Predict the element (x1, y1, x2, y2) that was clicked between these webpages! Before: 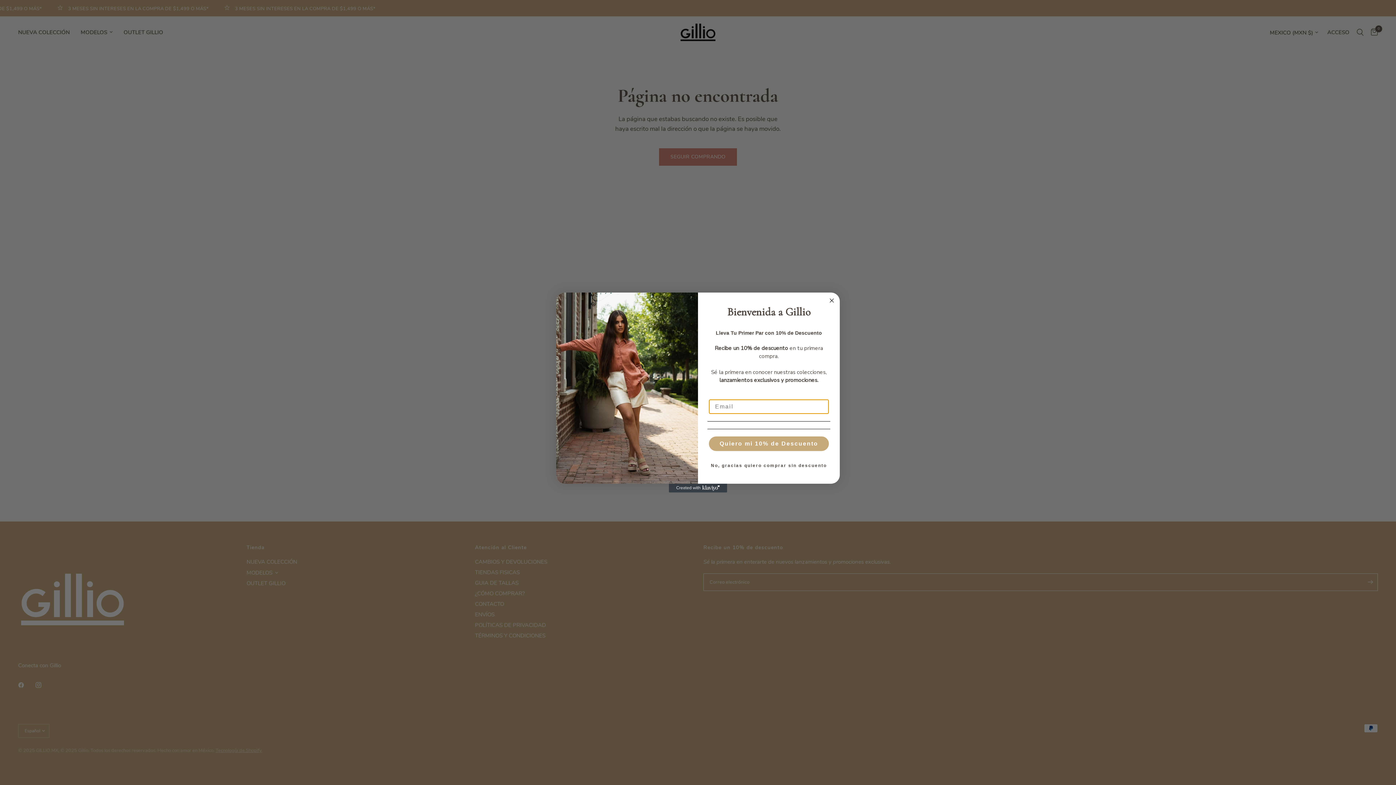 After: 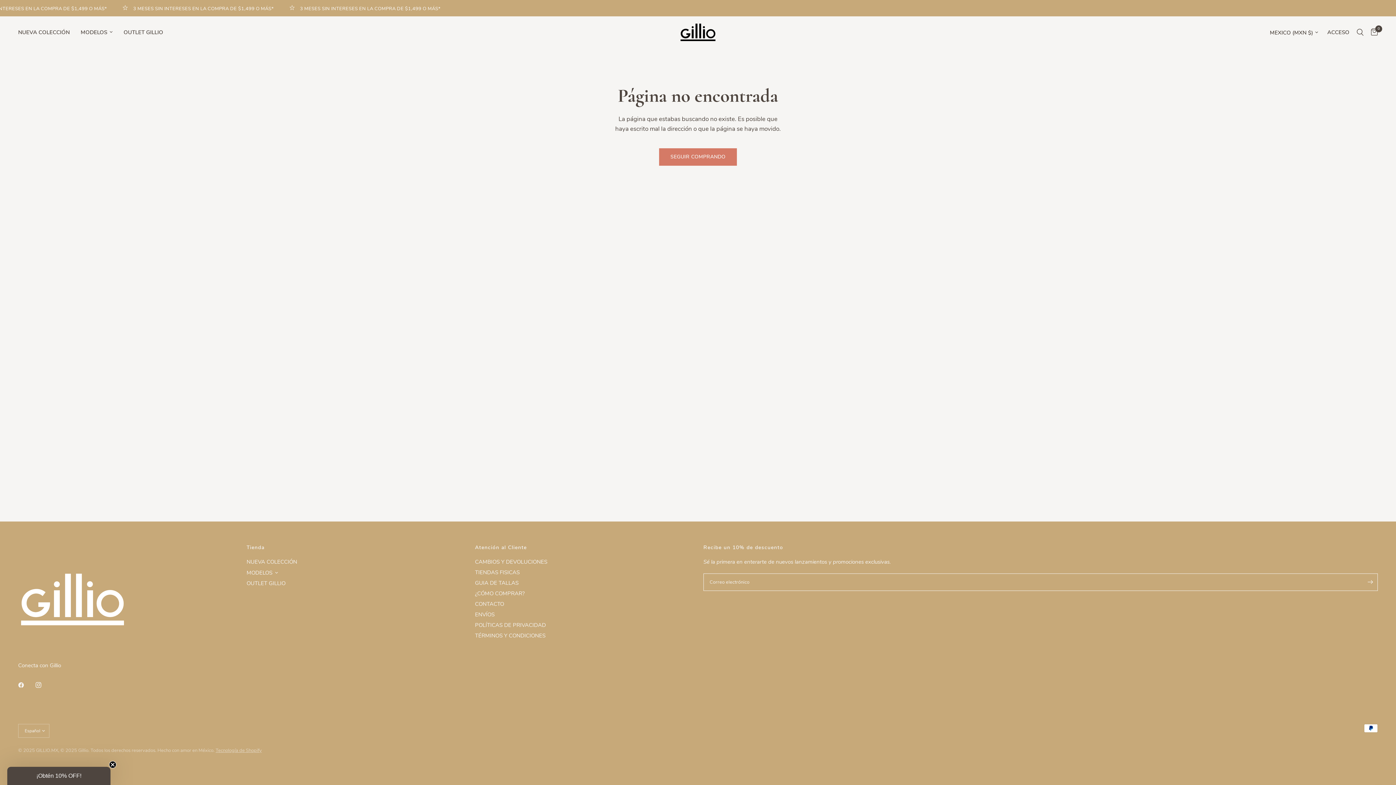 Action: label: No, gracias quiero comprar sin descuento bbox: (707, 458, 830, 473)